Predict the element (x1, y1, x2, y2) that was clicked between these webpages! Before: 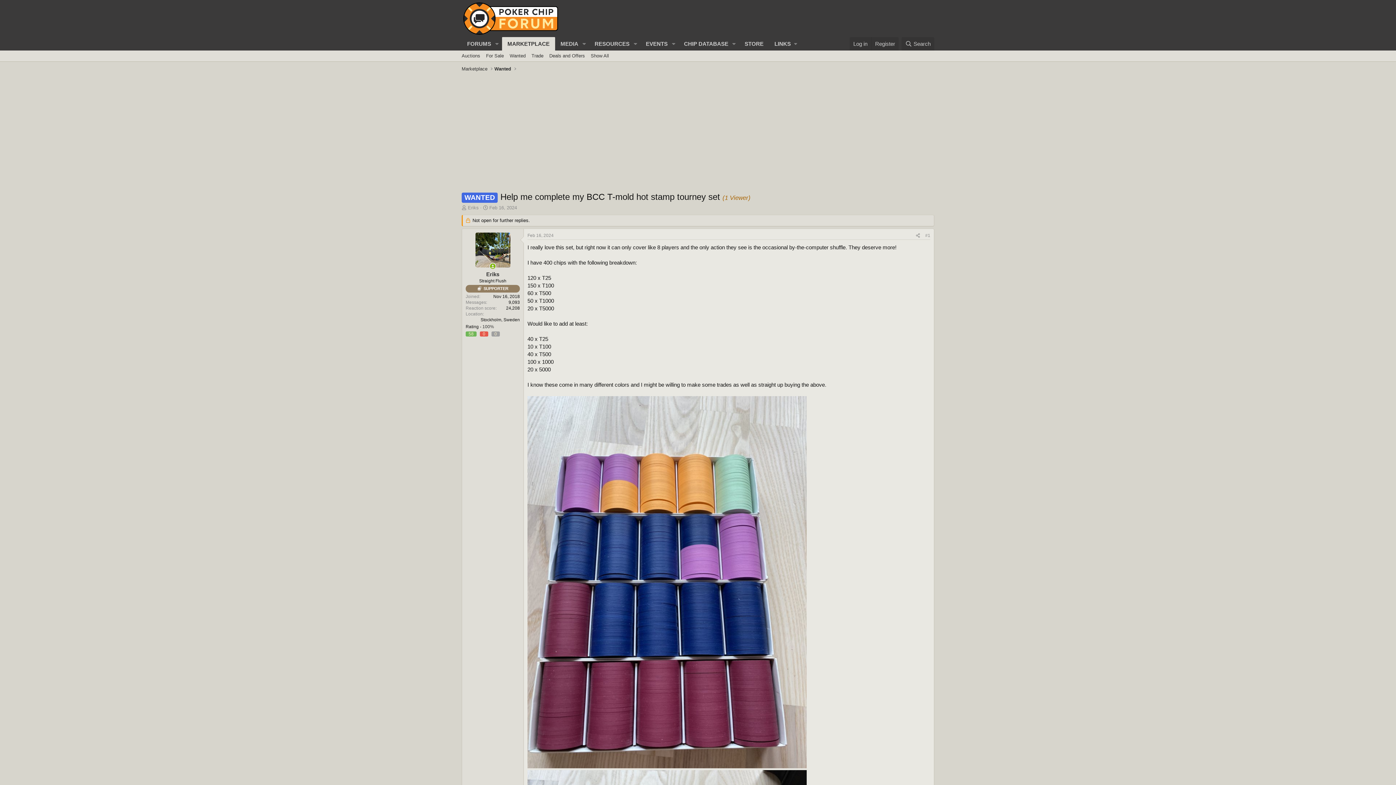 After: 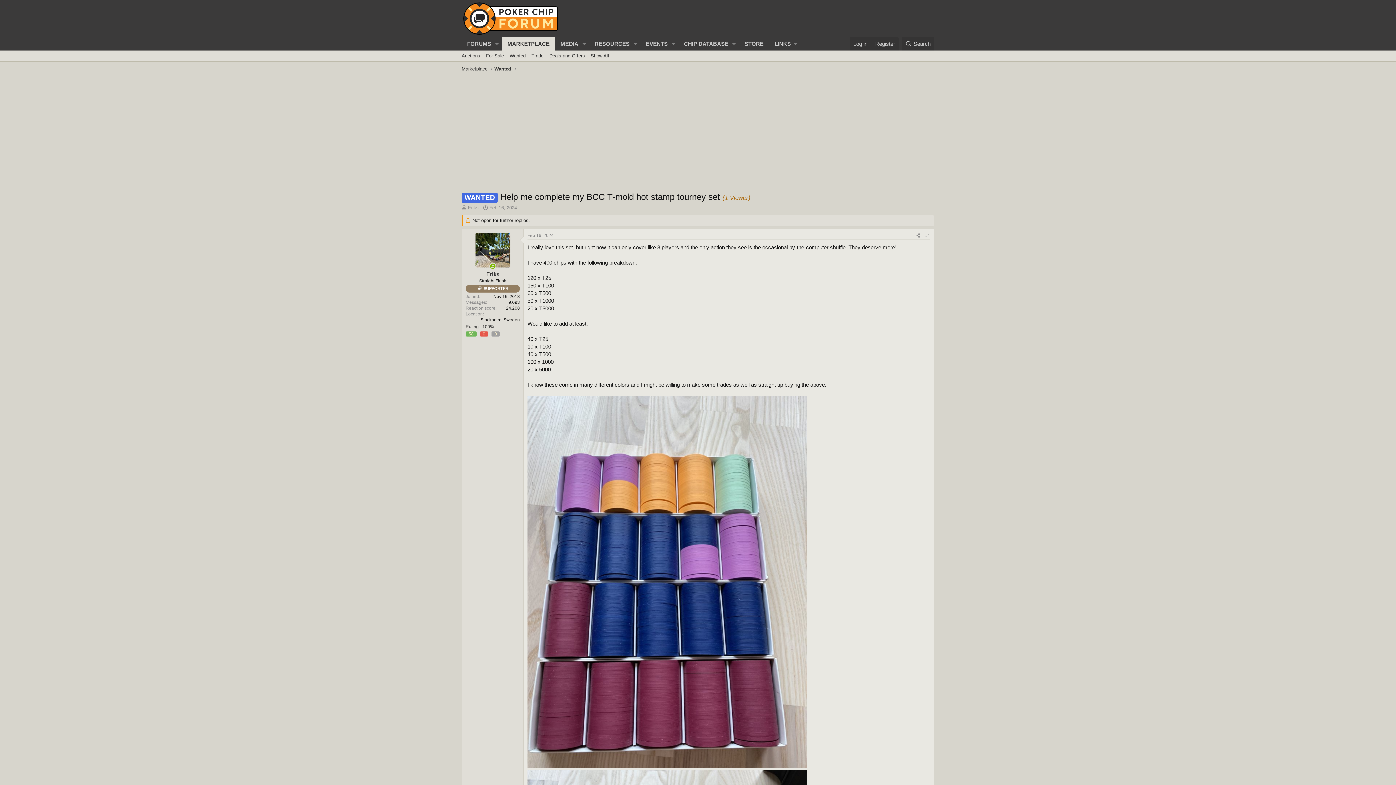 Action: bbox: (468, 205, 478, 210) label: Eriks